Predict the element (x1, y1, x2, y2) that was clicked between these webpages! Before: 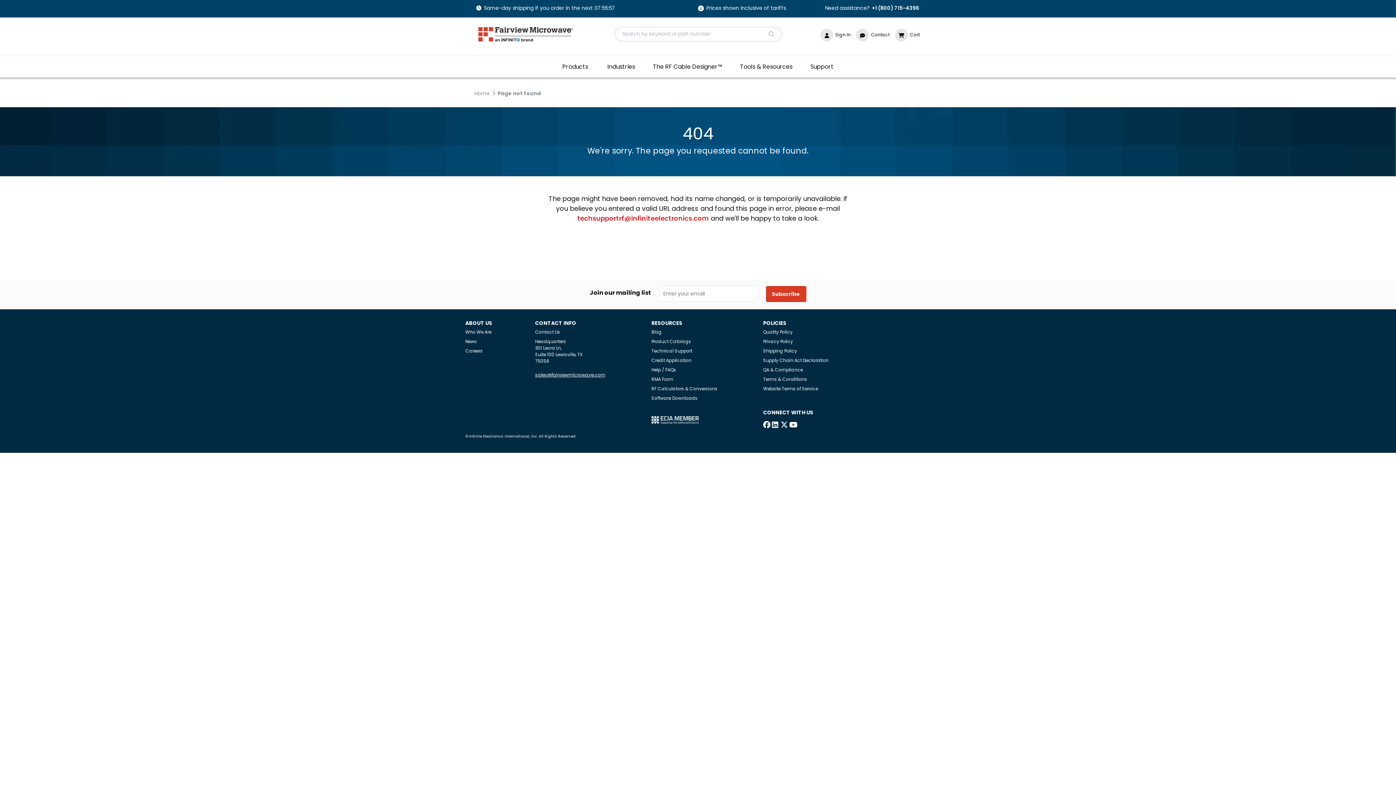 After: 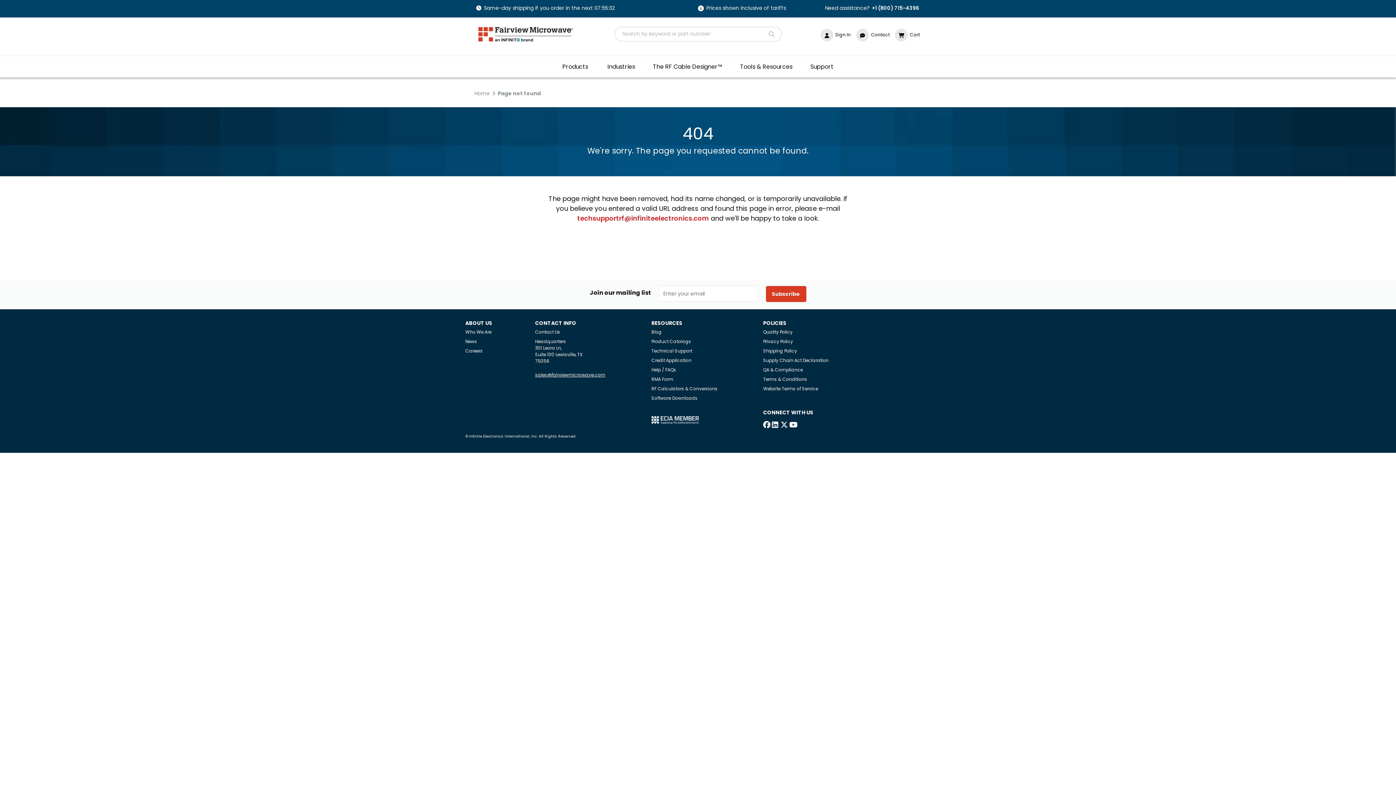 Action: bbox: (789, 421, 796, 429)